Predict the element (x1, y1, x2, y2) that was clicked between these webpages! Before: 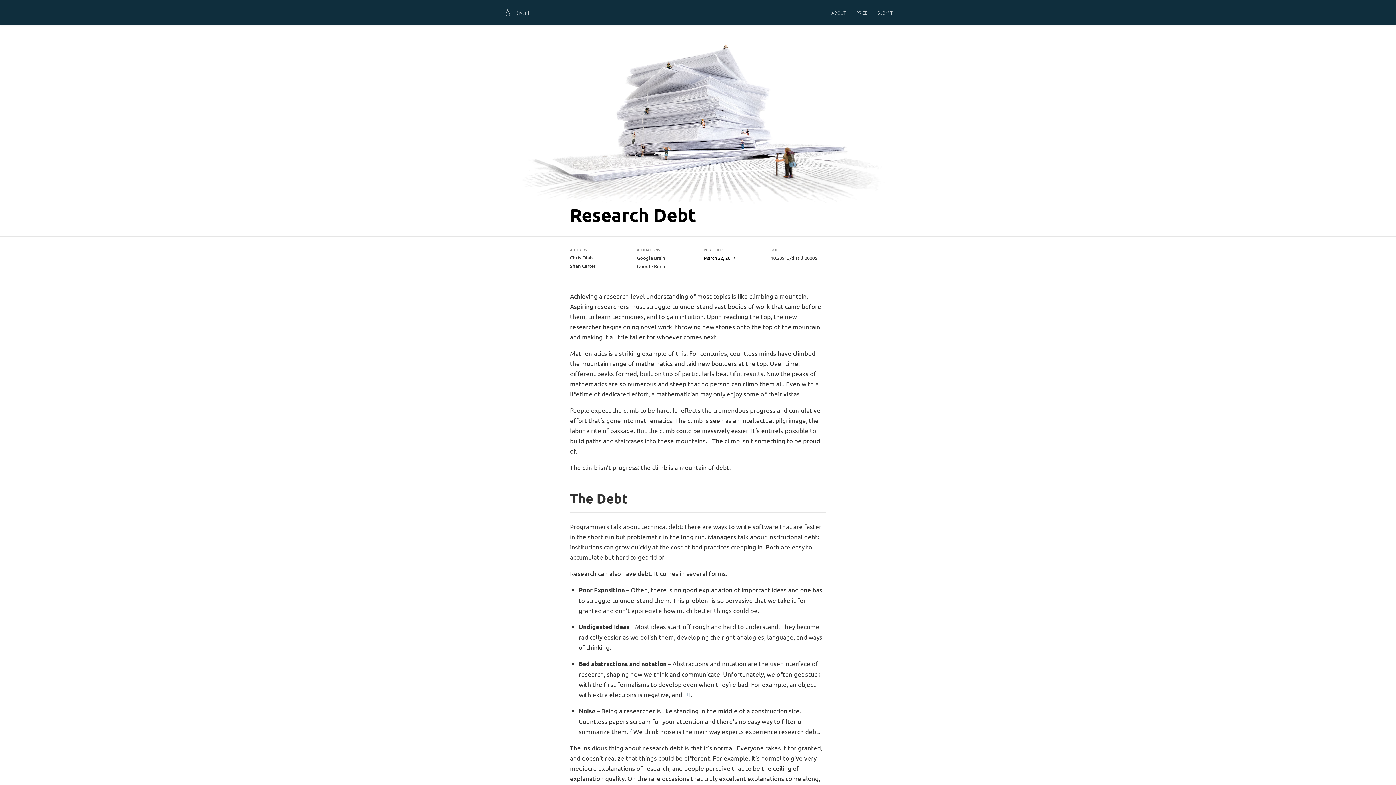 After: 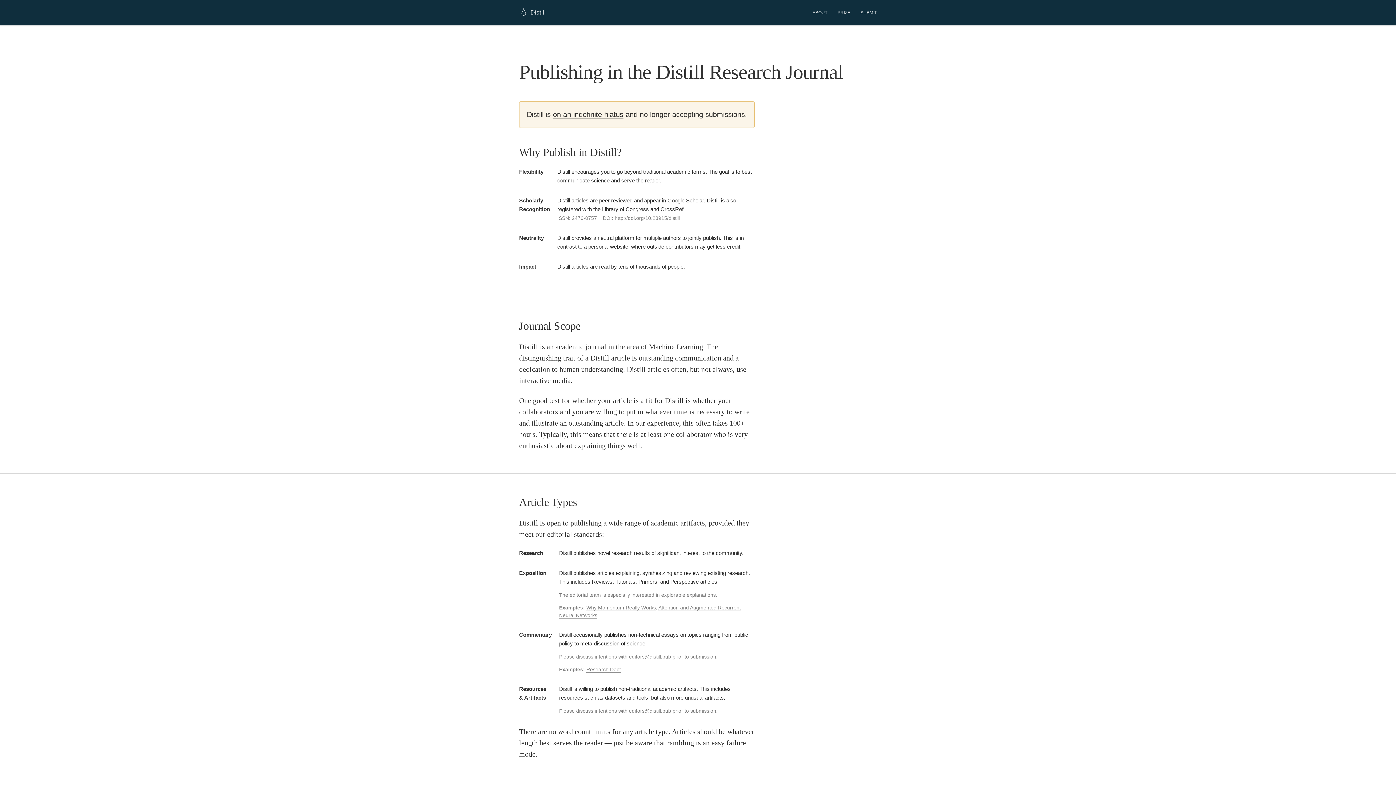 Action: bbox: (877, 0, 893, 25) label: SUBMIT